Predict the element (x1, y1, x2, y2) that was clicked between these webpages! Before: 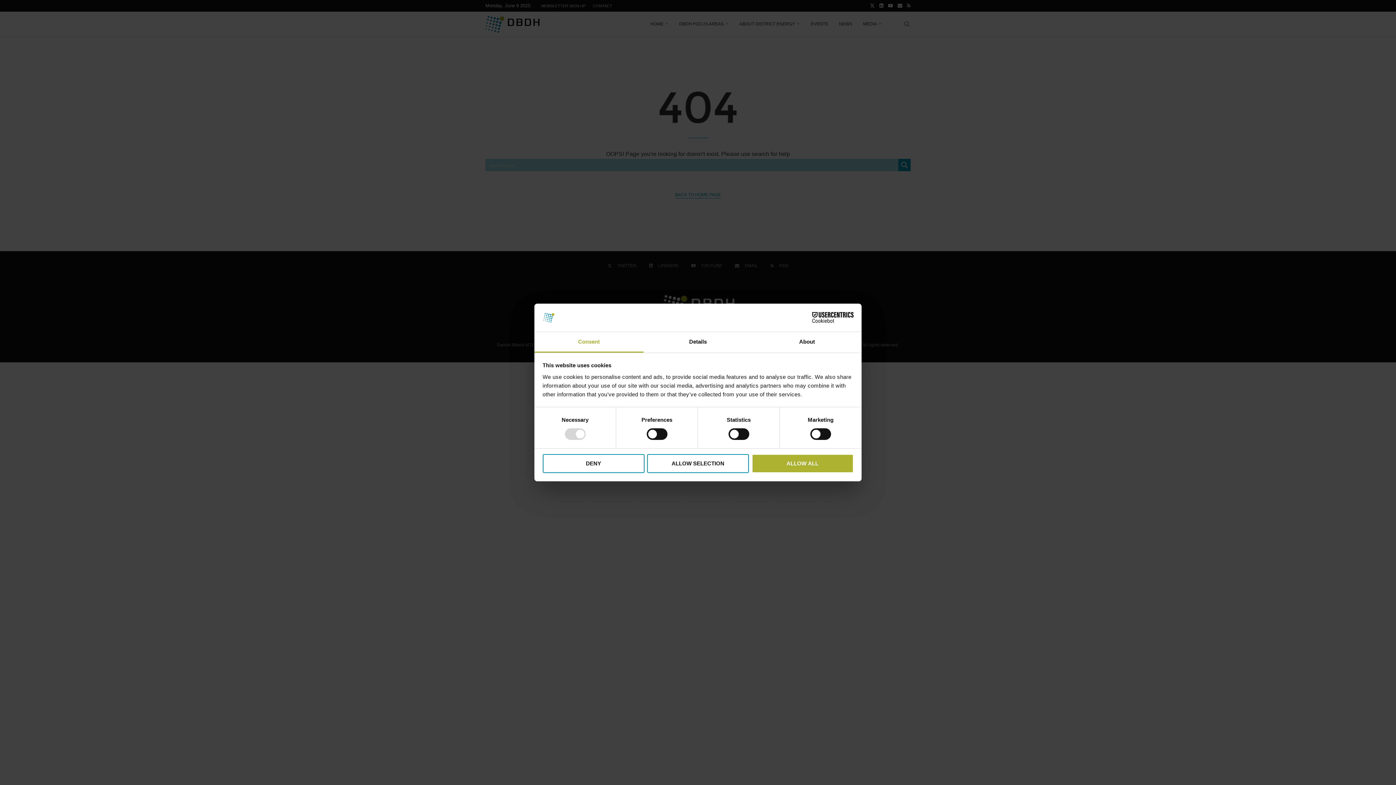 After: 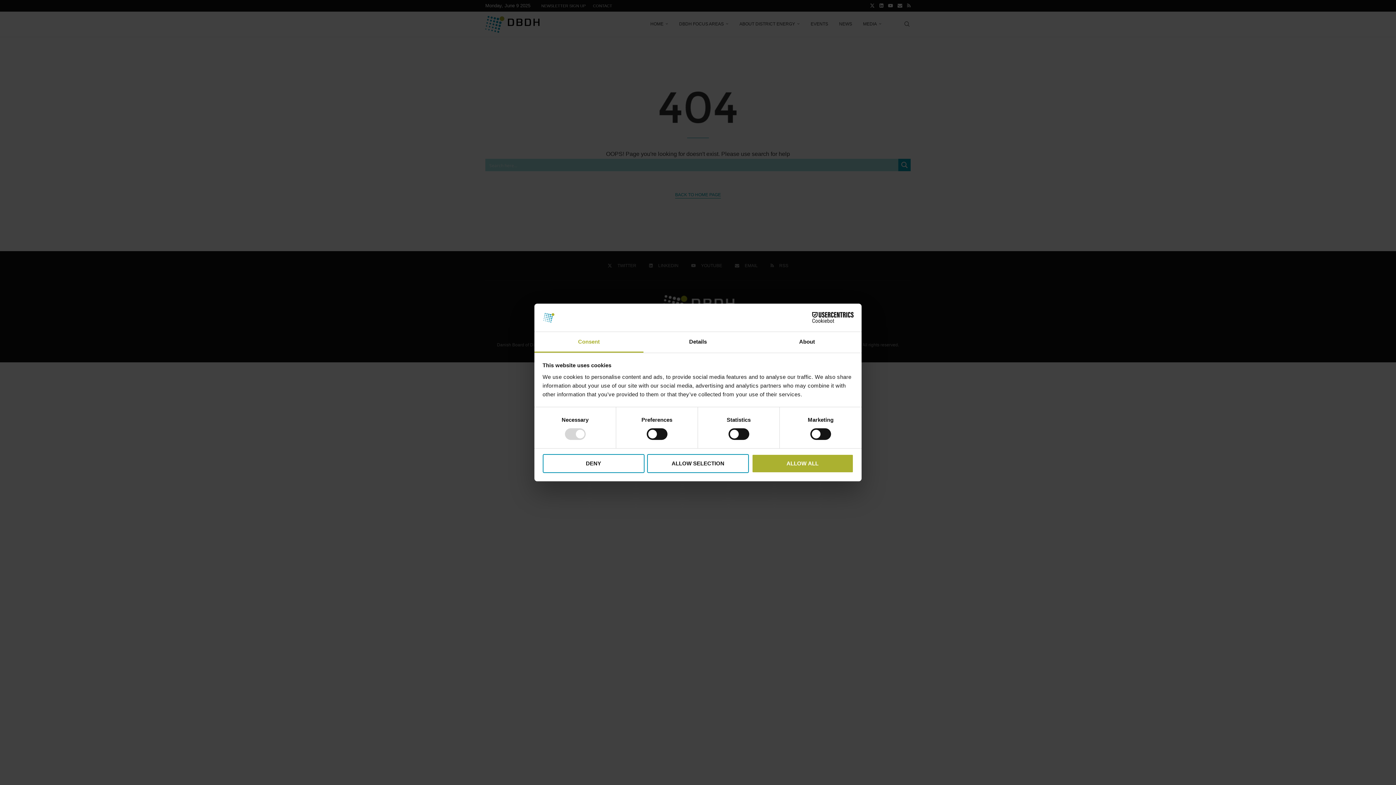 Action: label: Consent bbox: (534, 332, 643, 352)